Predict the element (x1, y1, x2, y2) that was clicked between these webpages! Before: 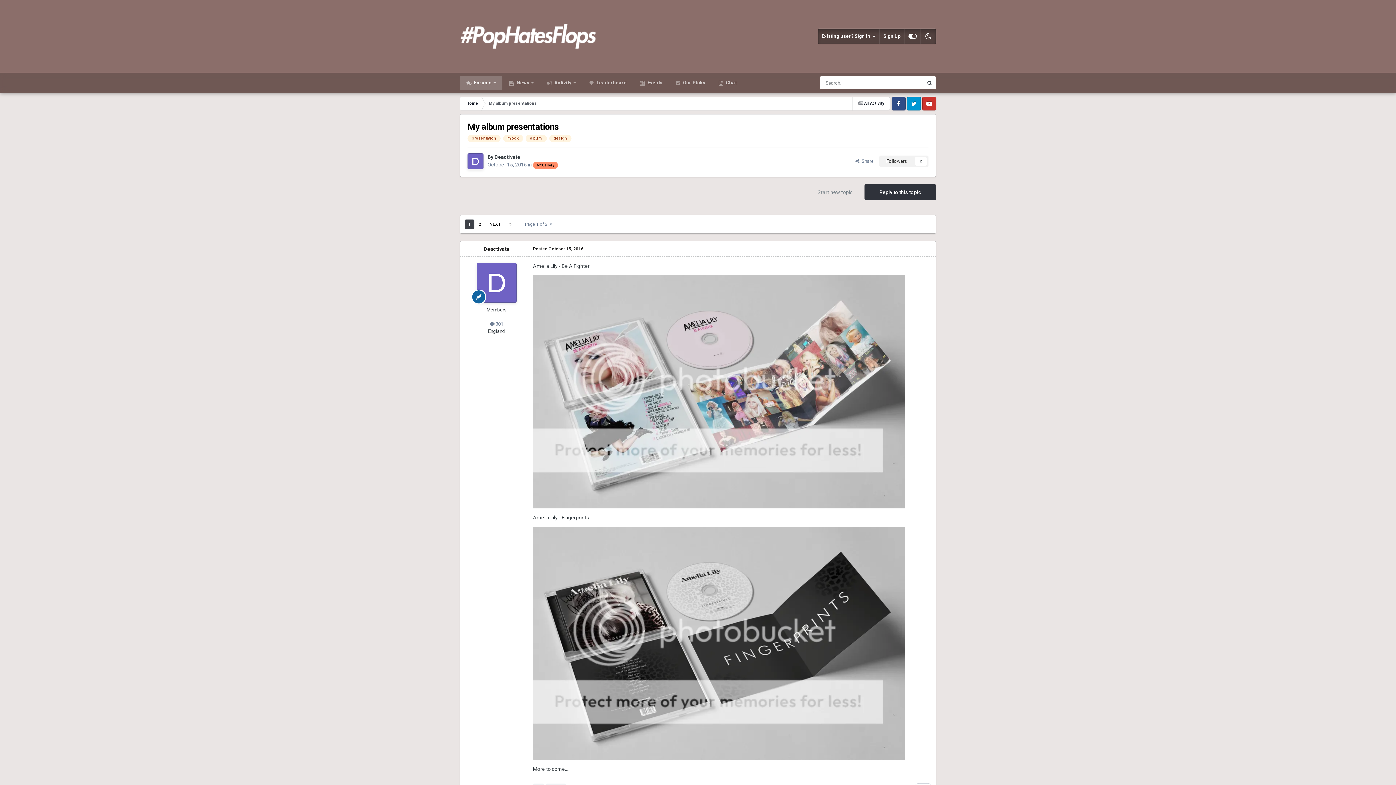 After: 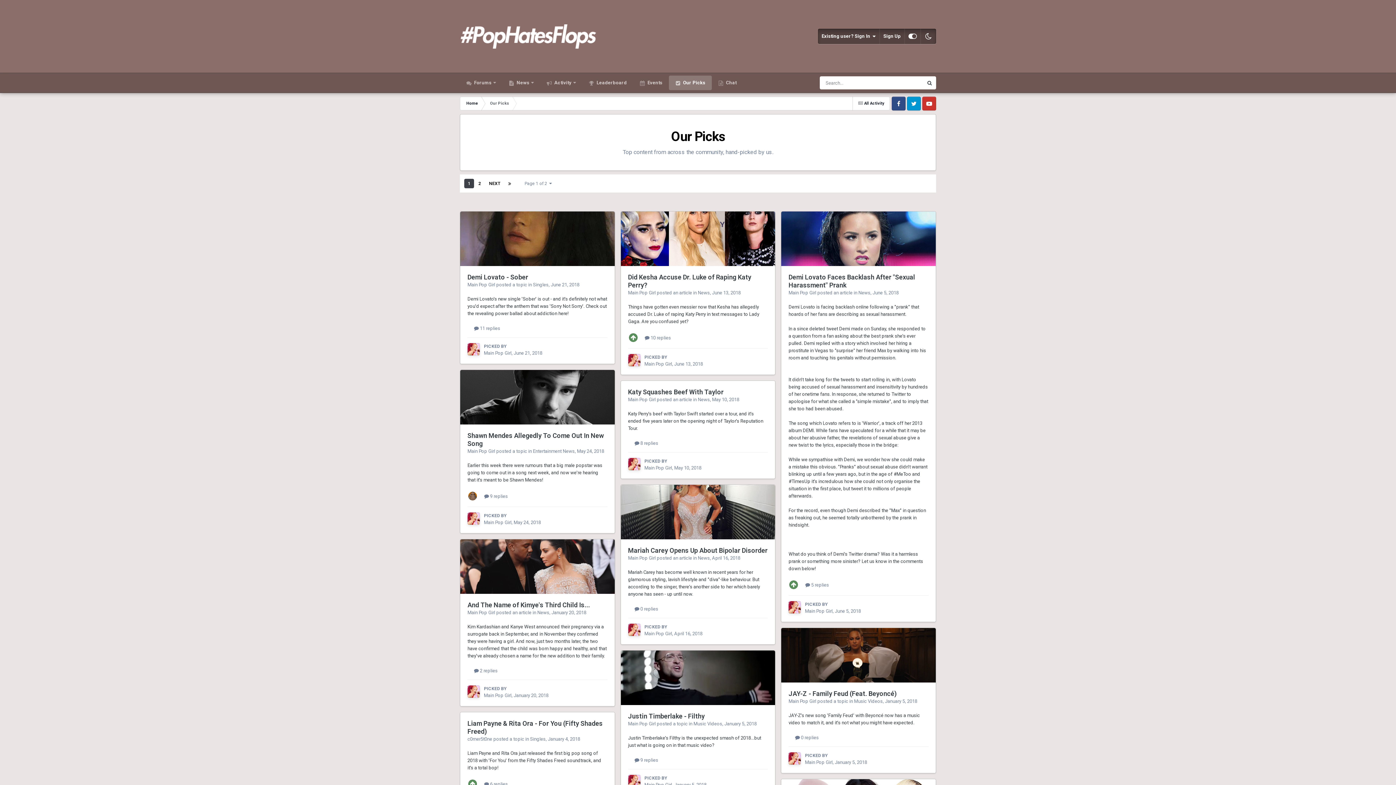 Action: bbox: (669, 75, 712, 90) label:  Our Picks